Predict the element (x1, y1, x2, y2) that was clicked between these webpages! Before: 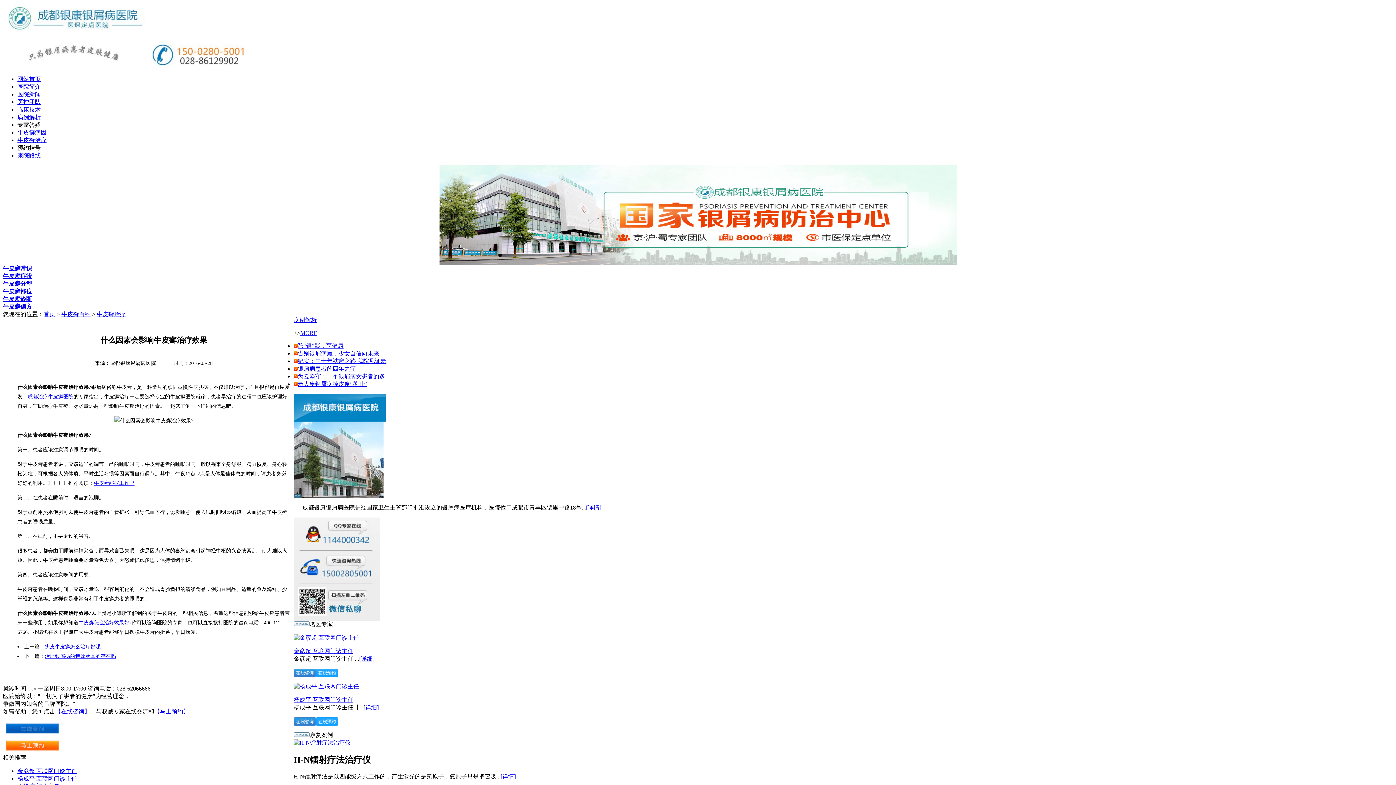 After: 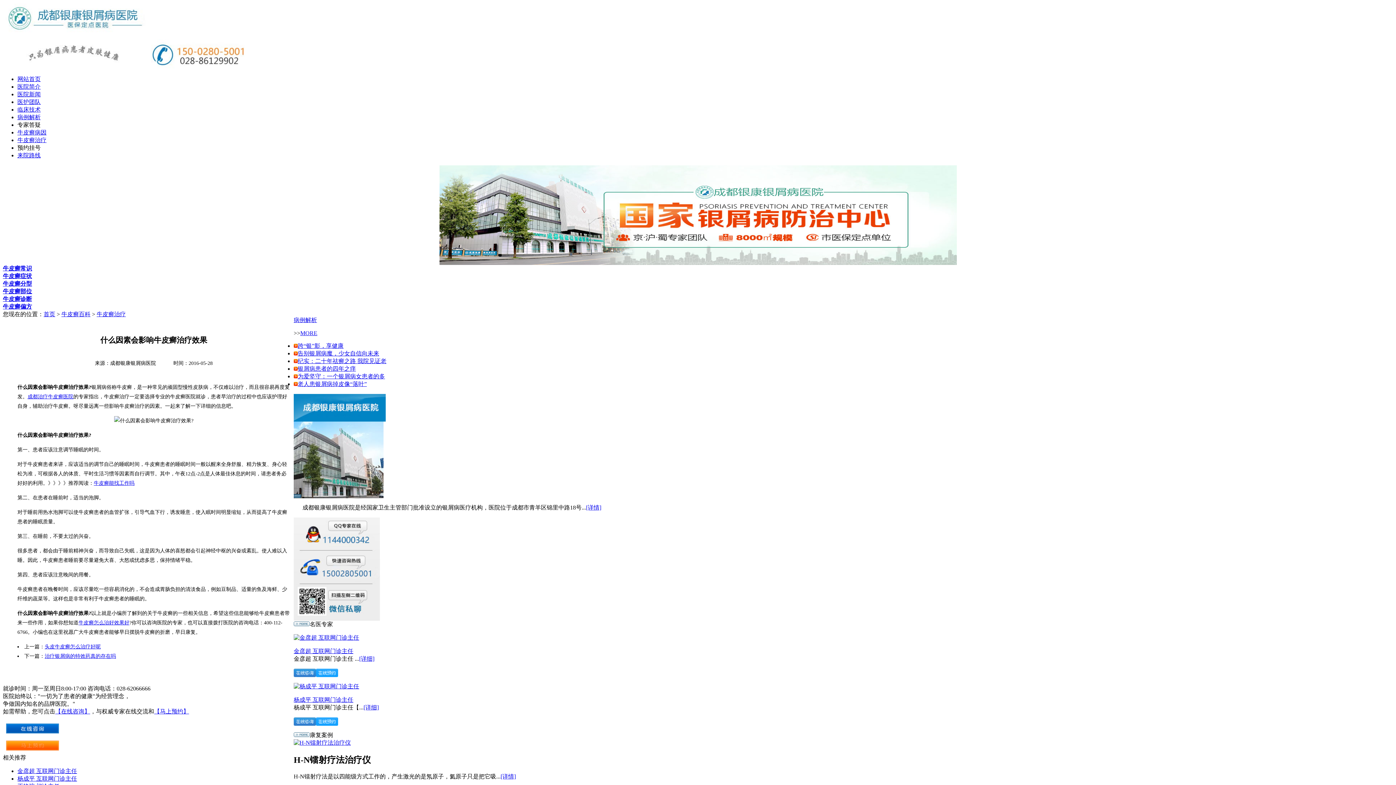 Action: label: 牛皮癣常识 bbox: (2, 265, 32, 271)